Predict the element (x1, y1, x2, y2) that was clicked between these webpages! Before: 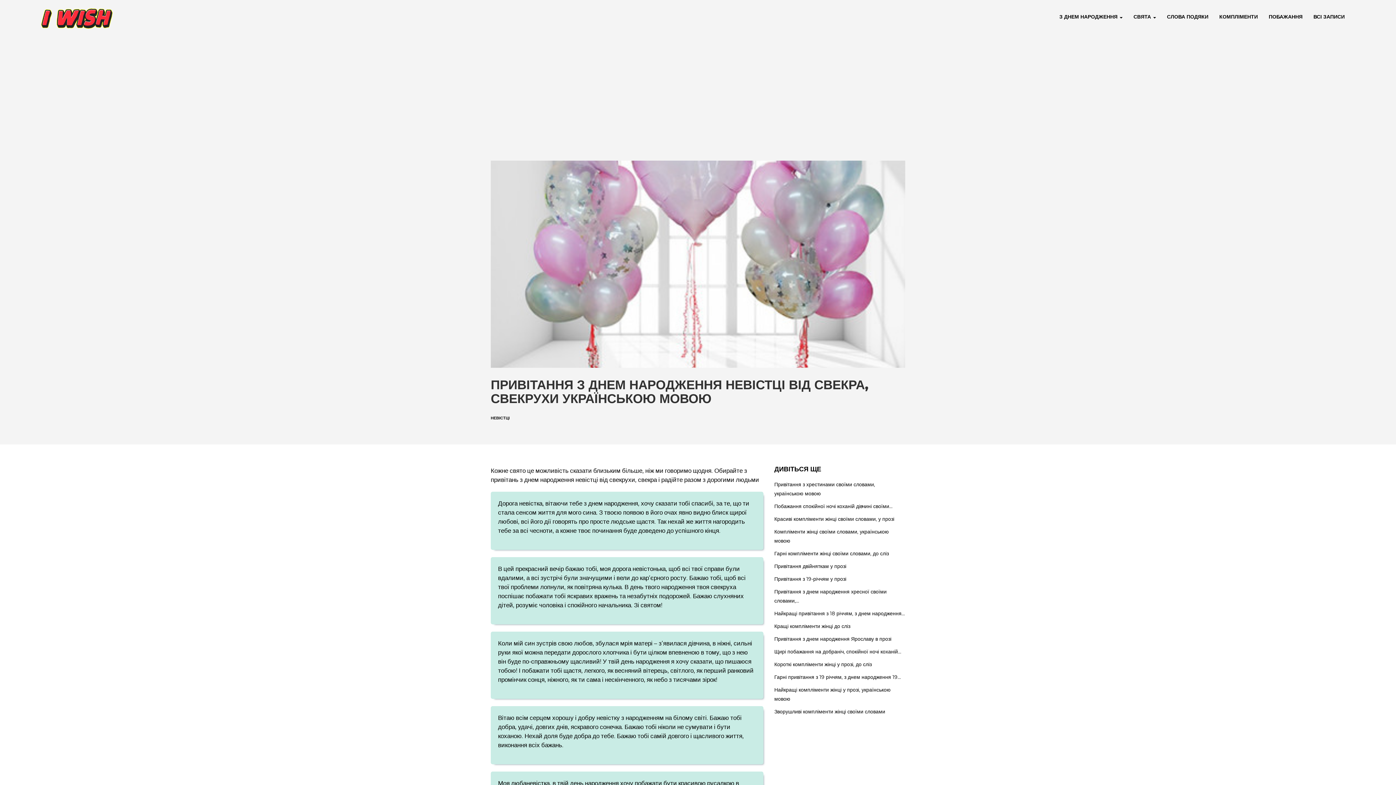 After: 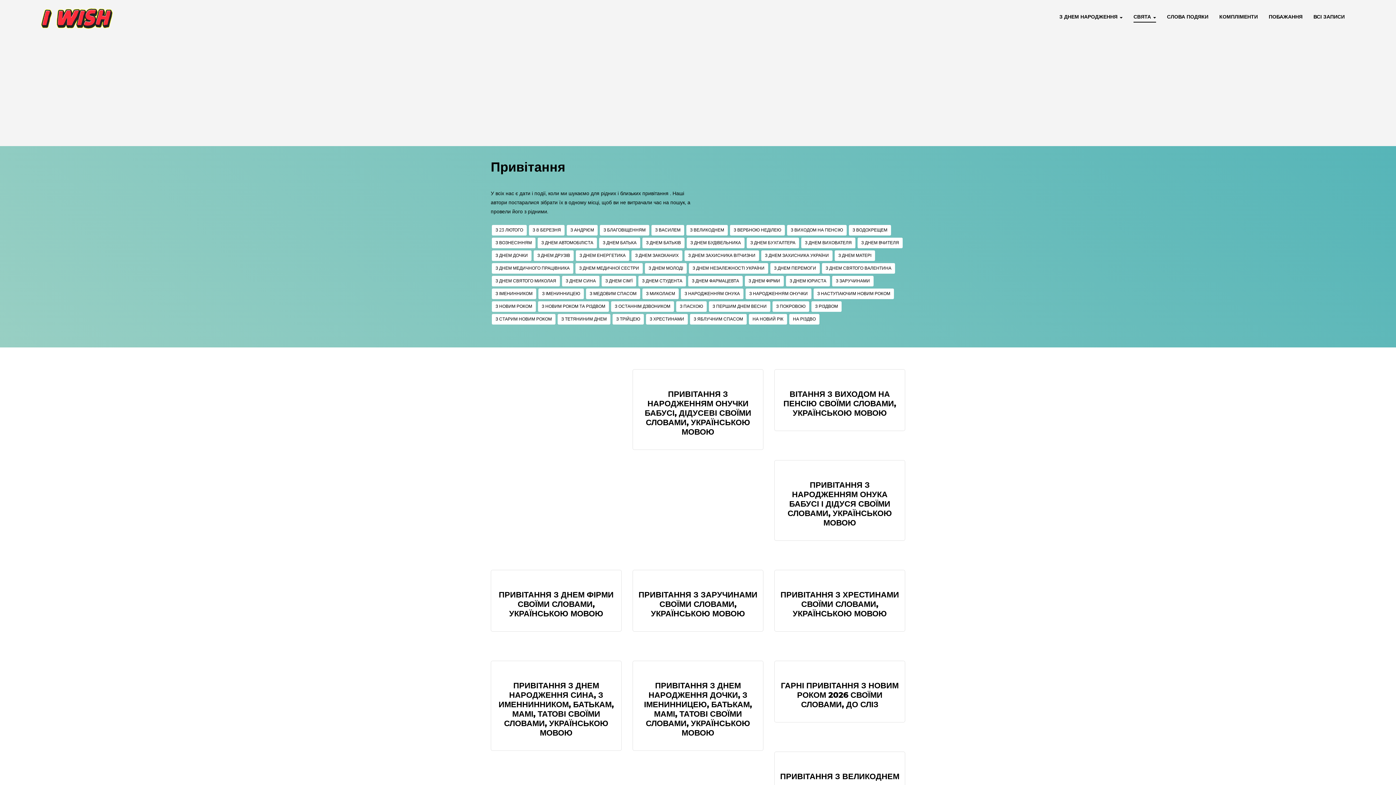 Action: label: СВЯТА  bbox: (1128, 8, 1161, 26)